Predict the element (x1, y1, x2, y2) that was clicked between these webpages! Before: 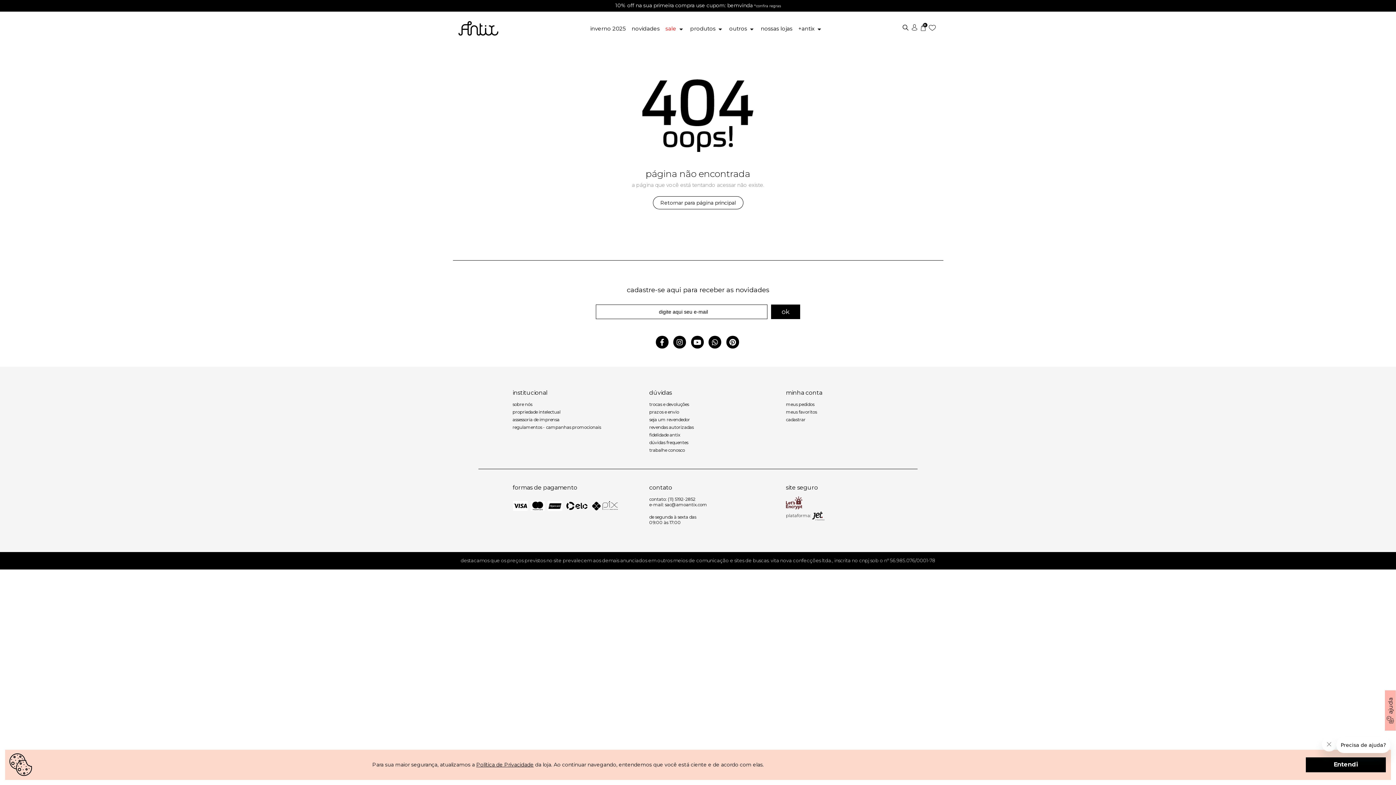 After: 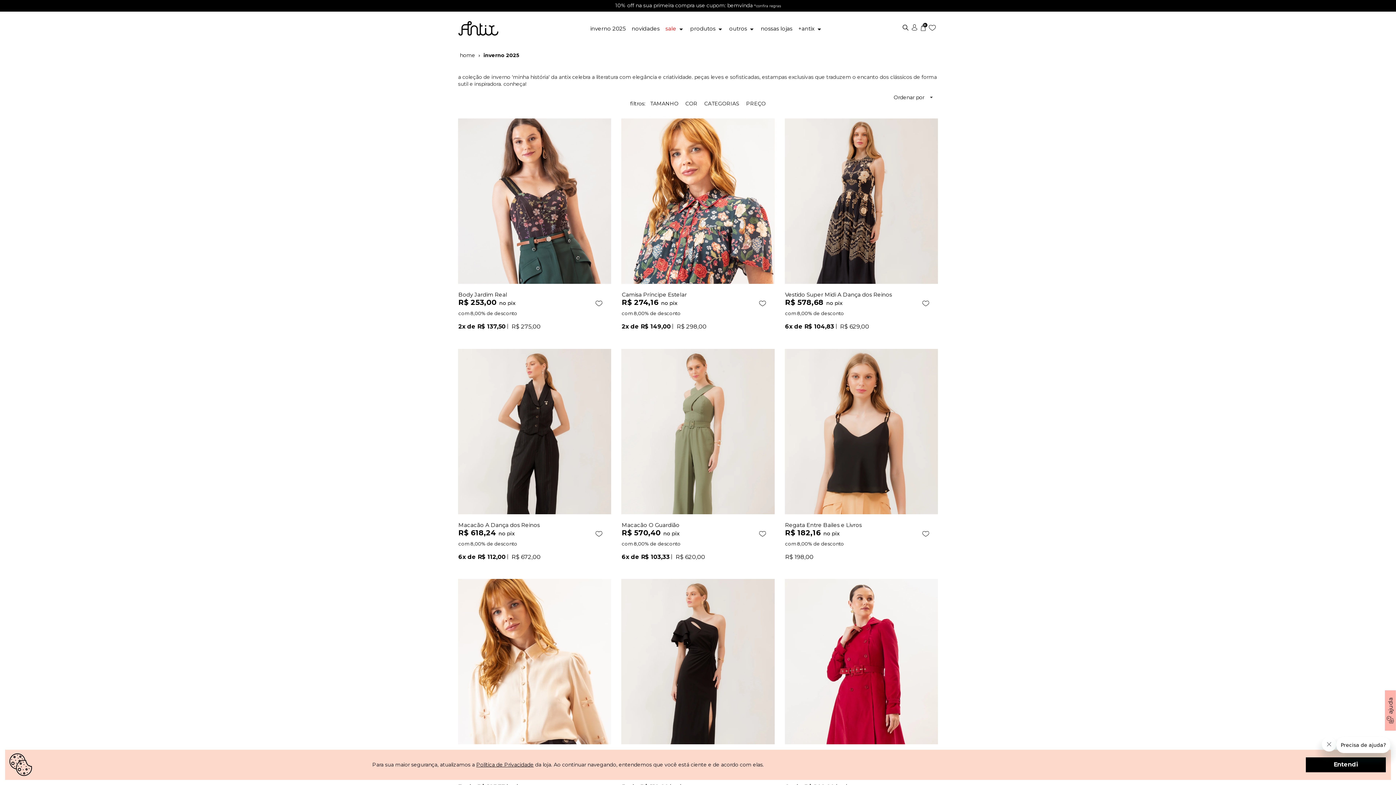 Action: label: Inverno 2025 bbox: (590, 19, 626, 37)